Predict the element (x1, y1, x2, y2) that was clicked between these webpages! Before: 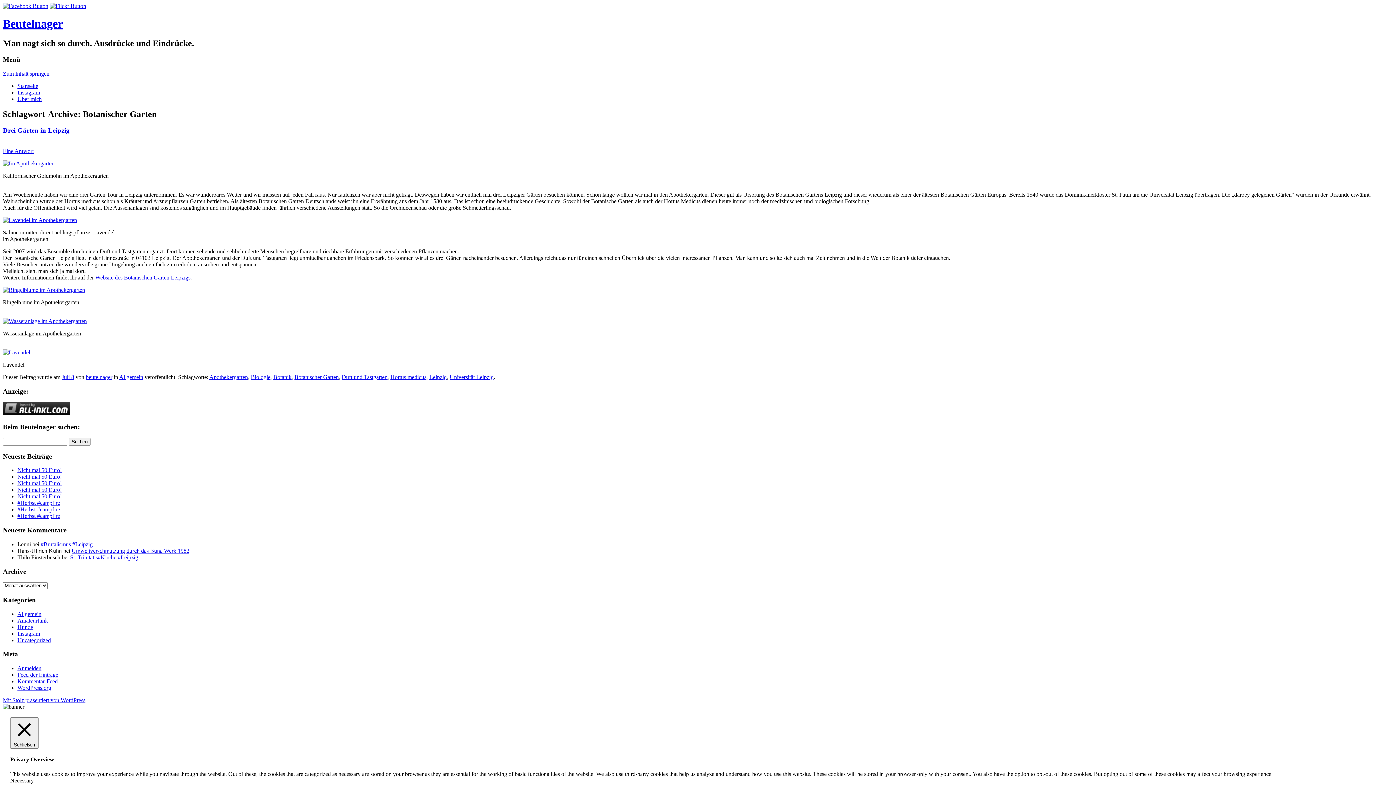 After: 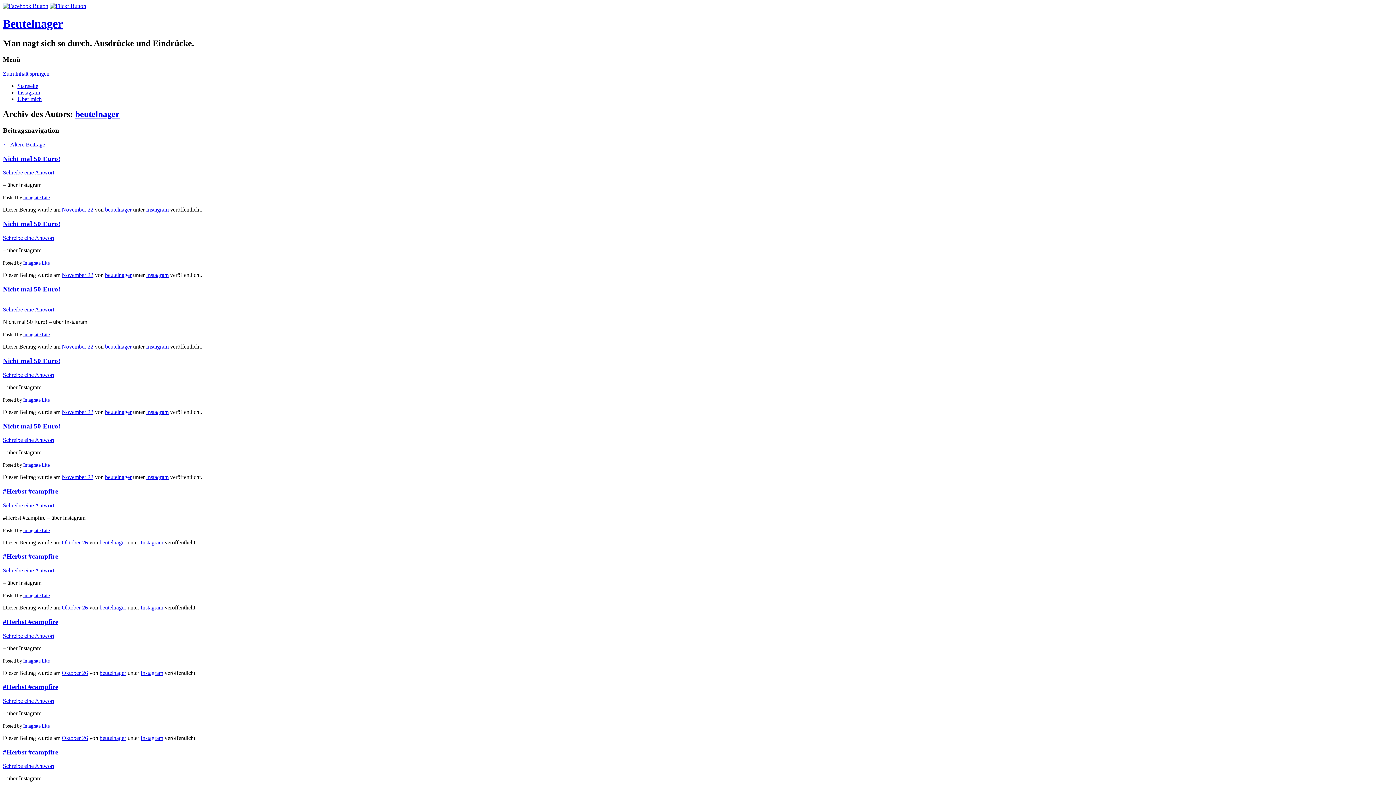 Action: bbox: (85, 374, 112, 380) label: beutelnager